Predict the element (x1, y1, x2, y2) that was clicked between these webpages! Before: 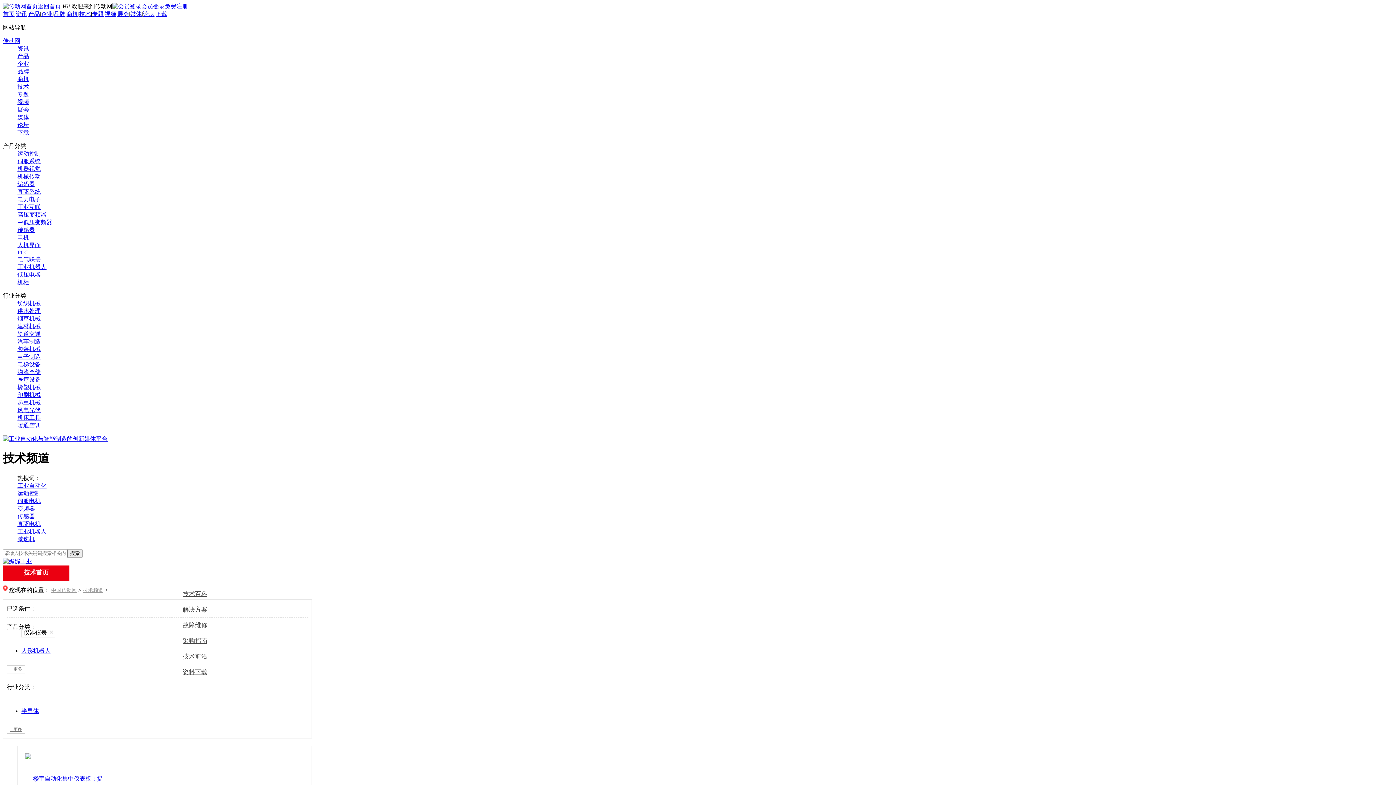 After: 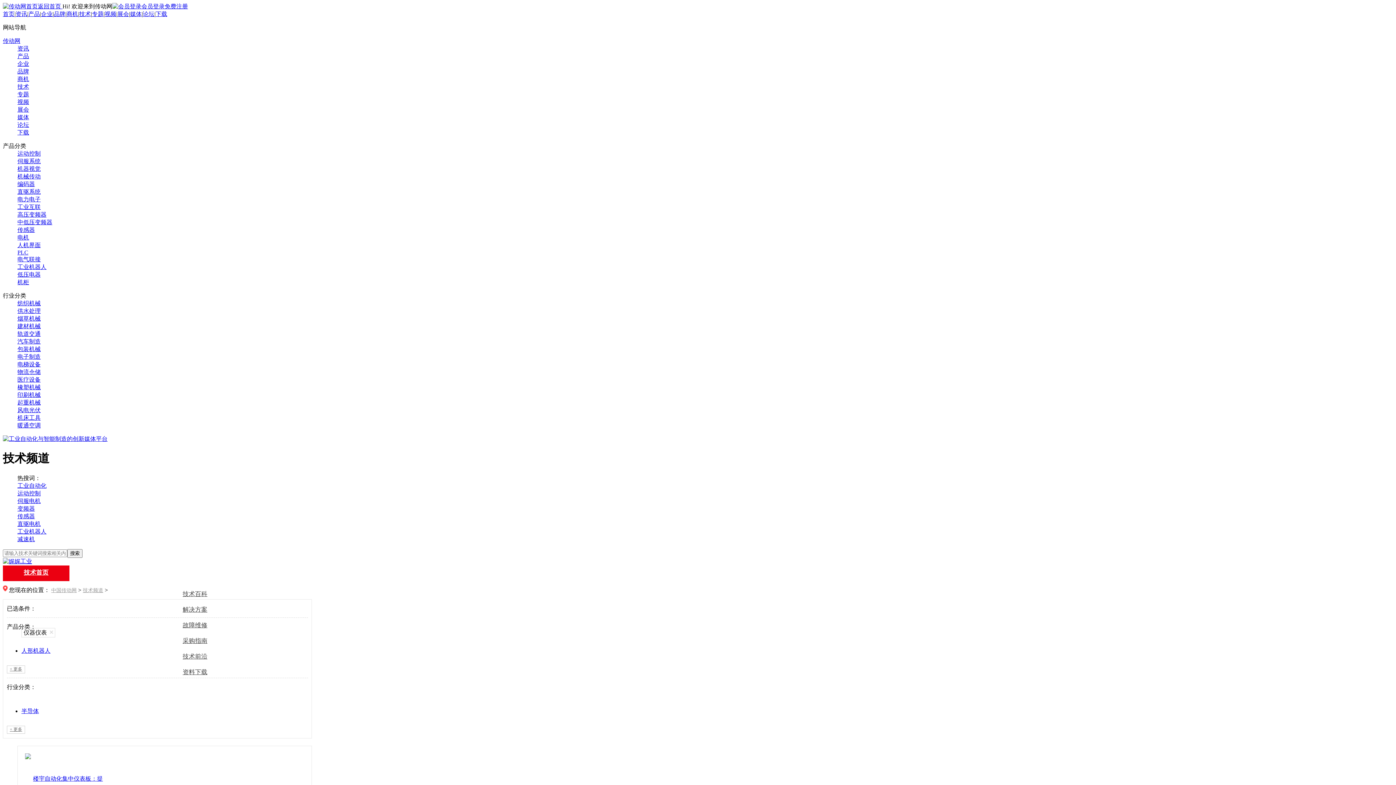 Action: label: 返回首页  bbox: (2, 3, 62, 9)